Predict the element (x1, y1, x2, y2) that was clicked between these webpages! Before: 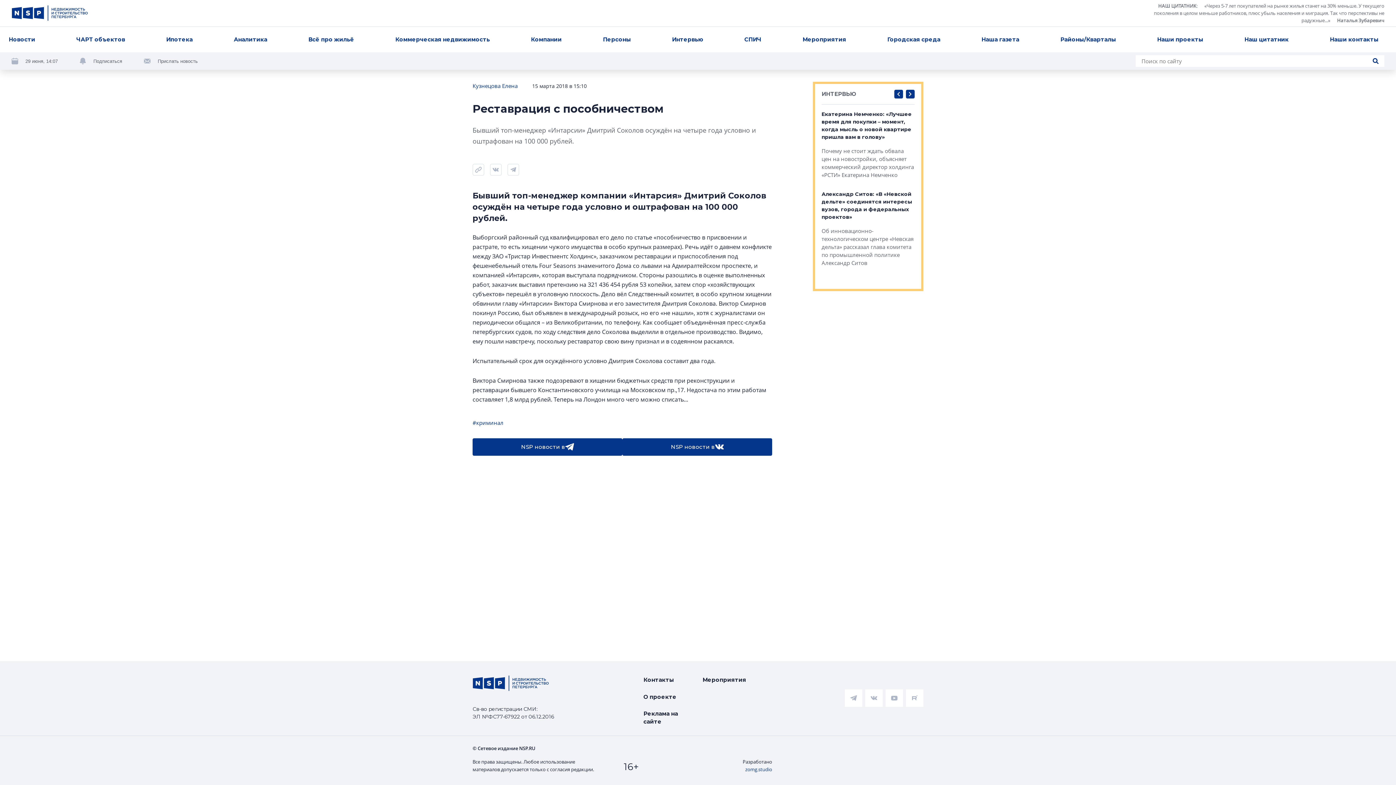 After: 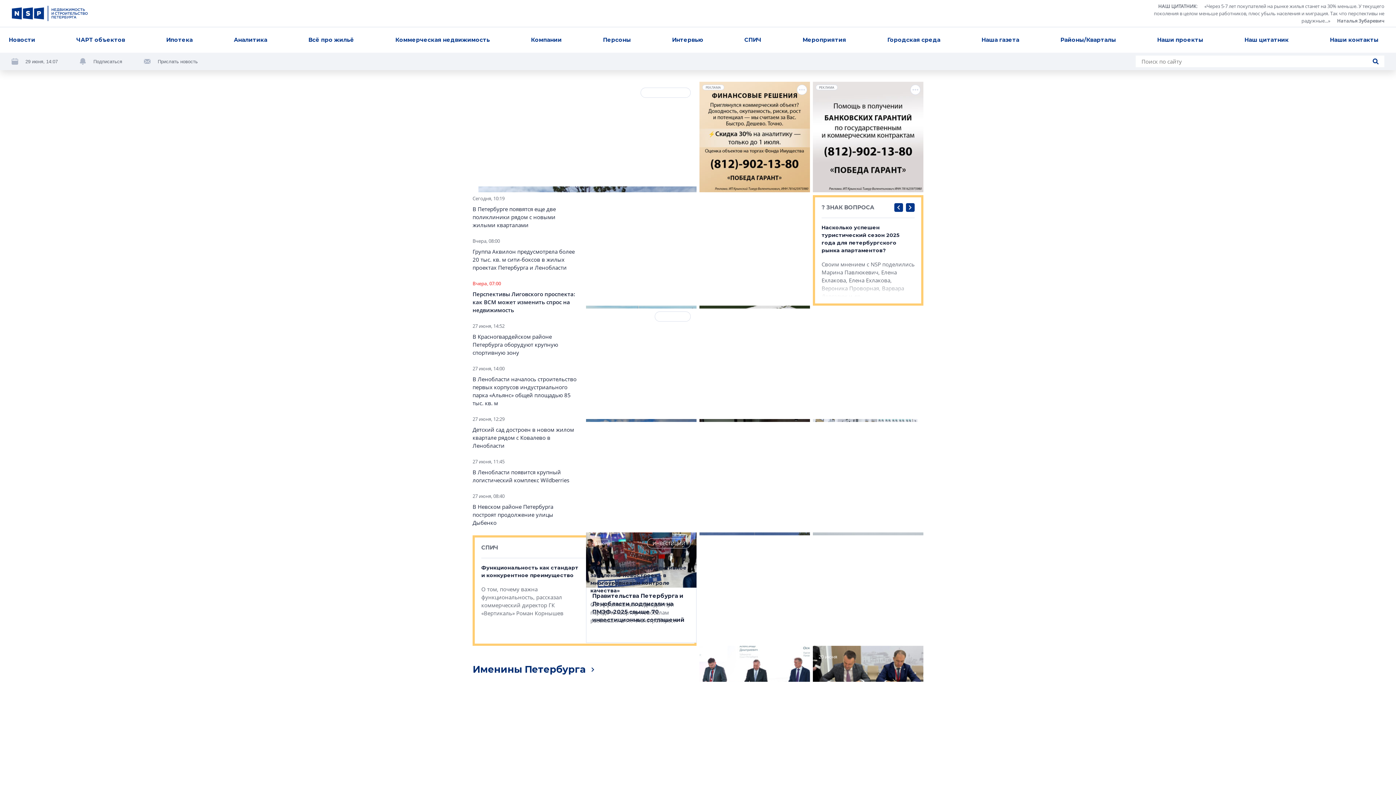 Action: bbox: (11, 5, 88, 20) label: logotype link